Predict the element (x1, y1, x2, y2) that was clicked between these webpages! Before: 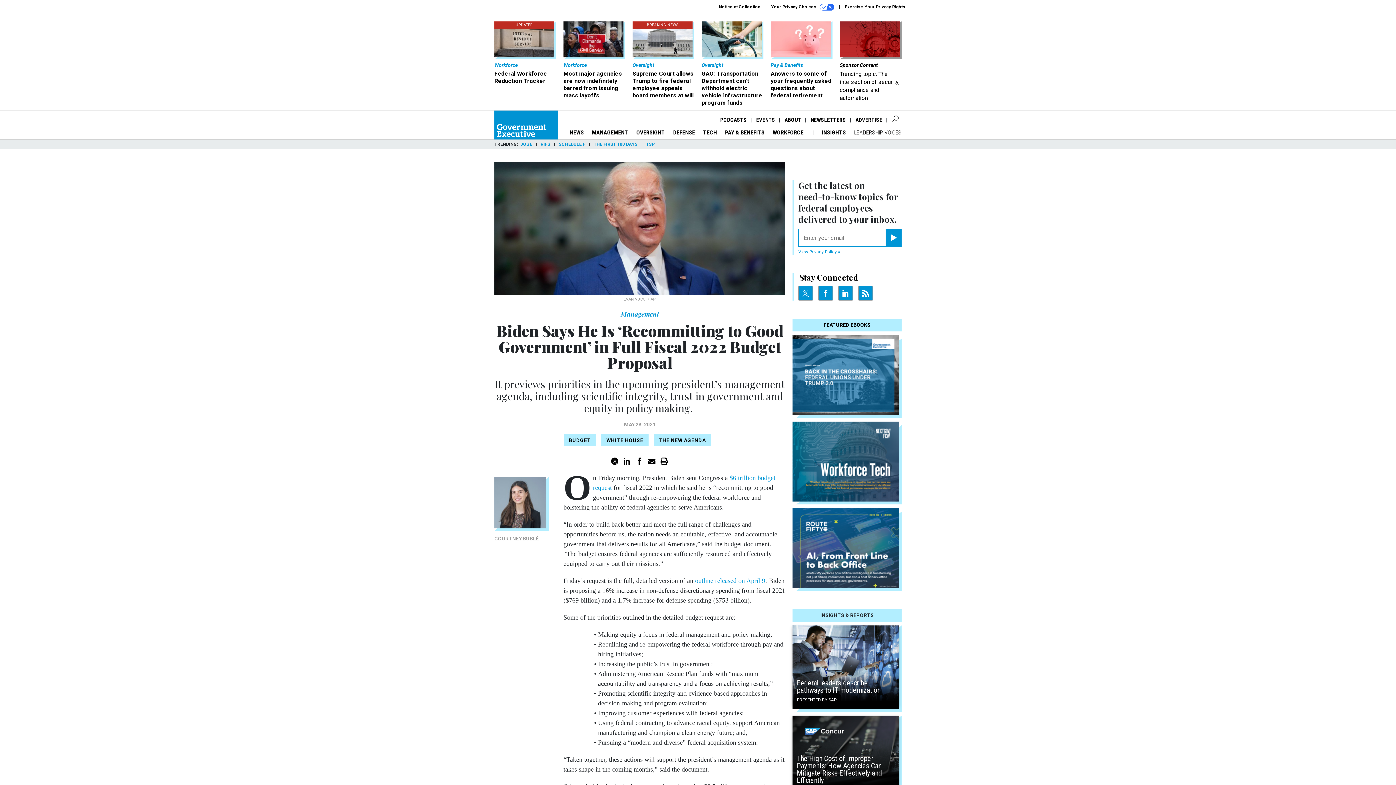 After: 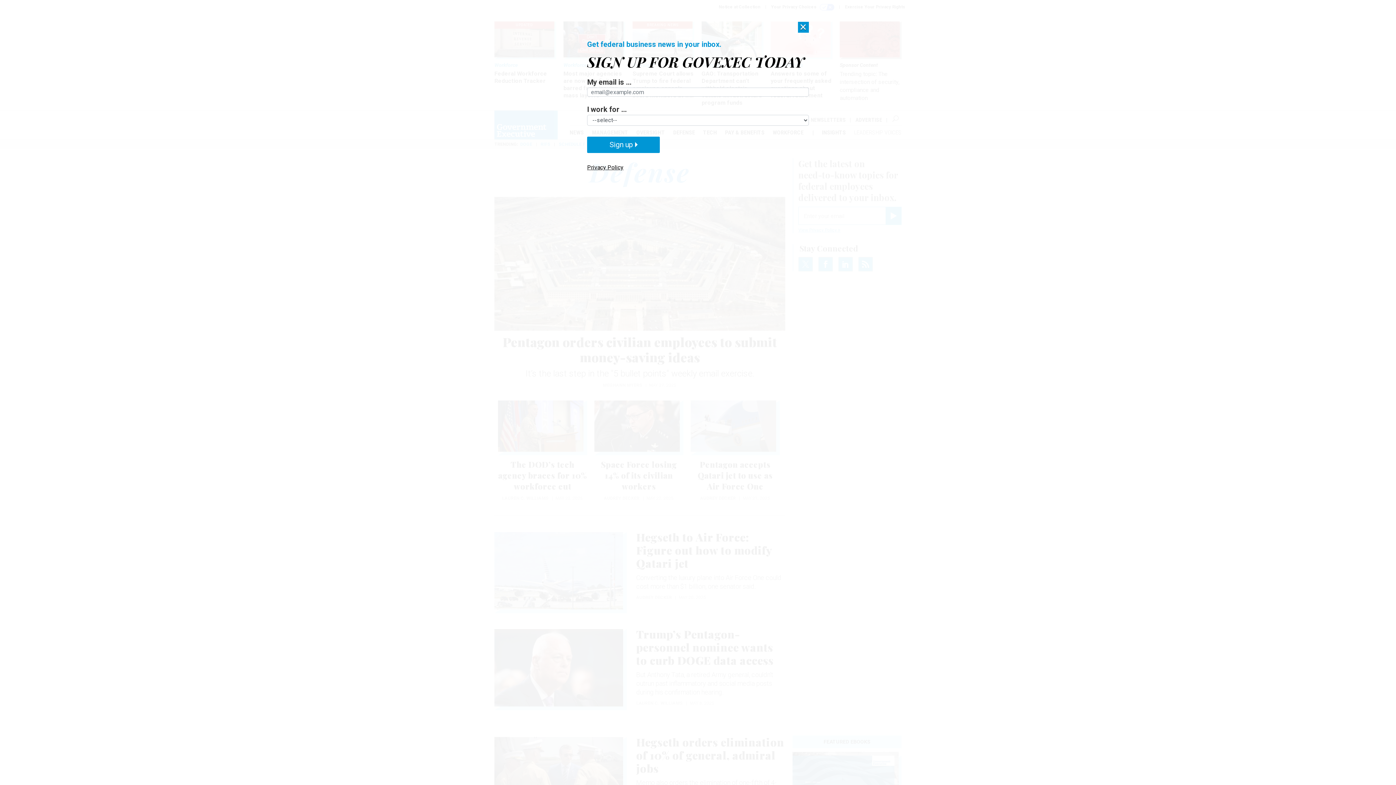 Action: bbox: (673, 129, 695, 136) label: DEFENSE